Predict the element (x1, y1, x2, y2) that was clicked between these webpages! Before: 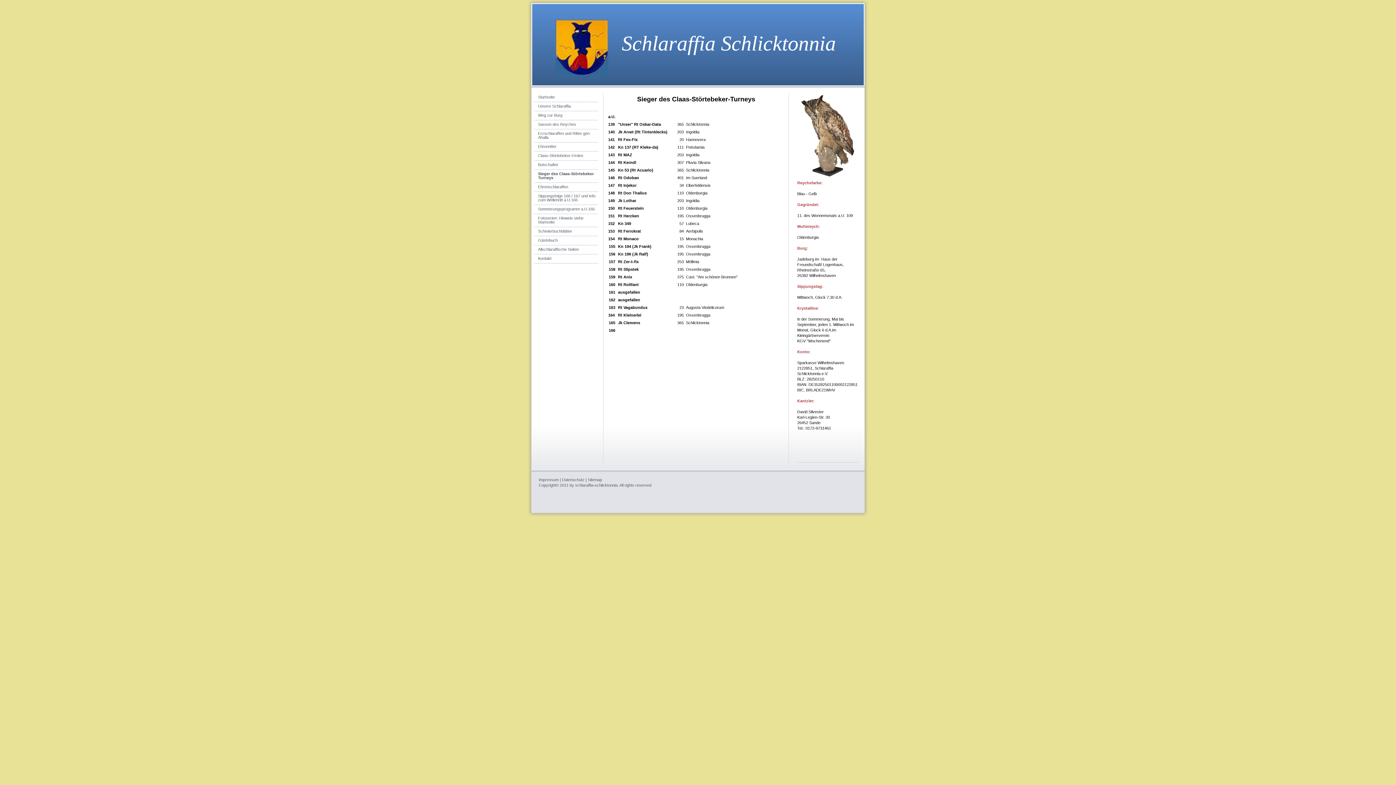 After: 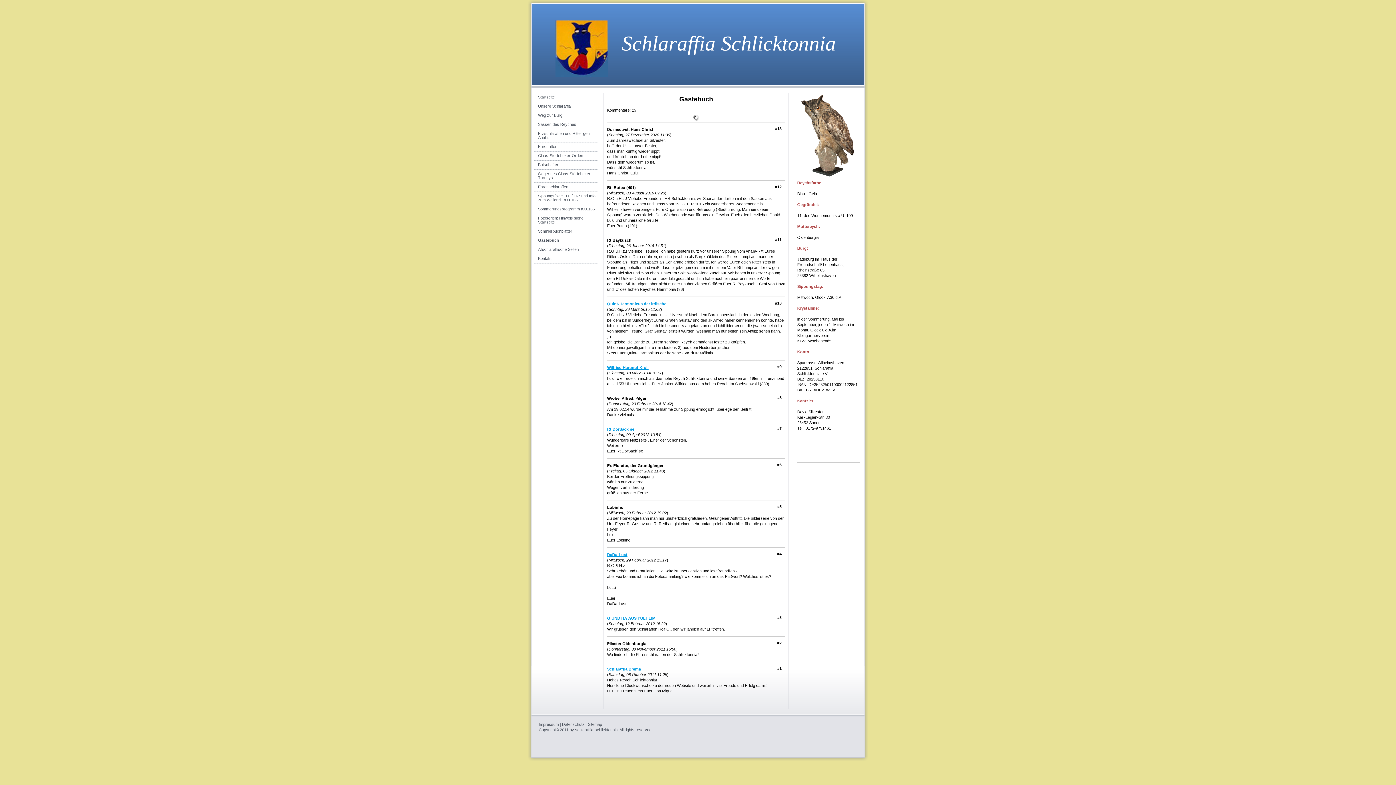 Action: label: Gästebuch bbox: (534, 236, 598, 245)